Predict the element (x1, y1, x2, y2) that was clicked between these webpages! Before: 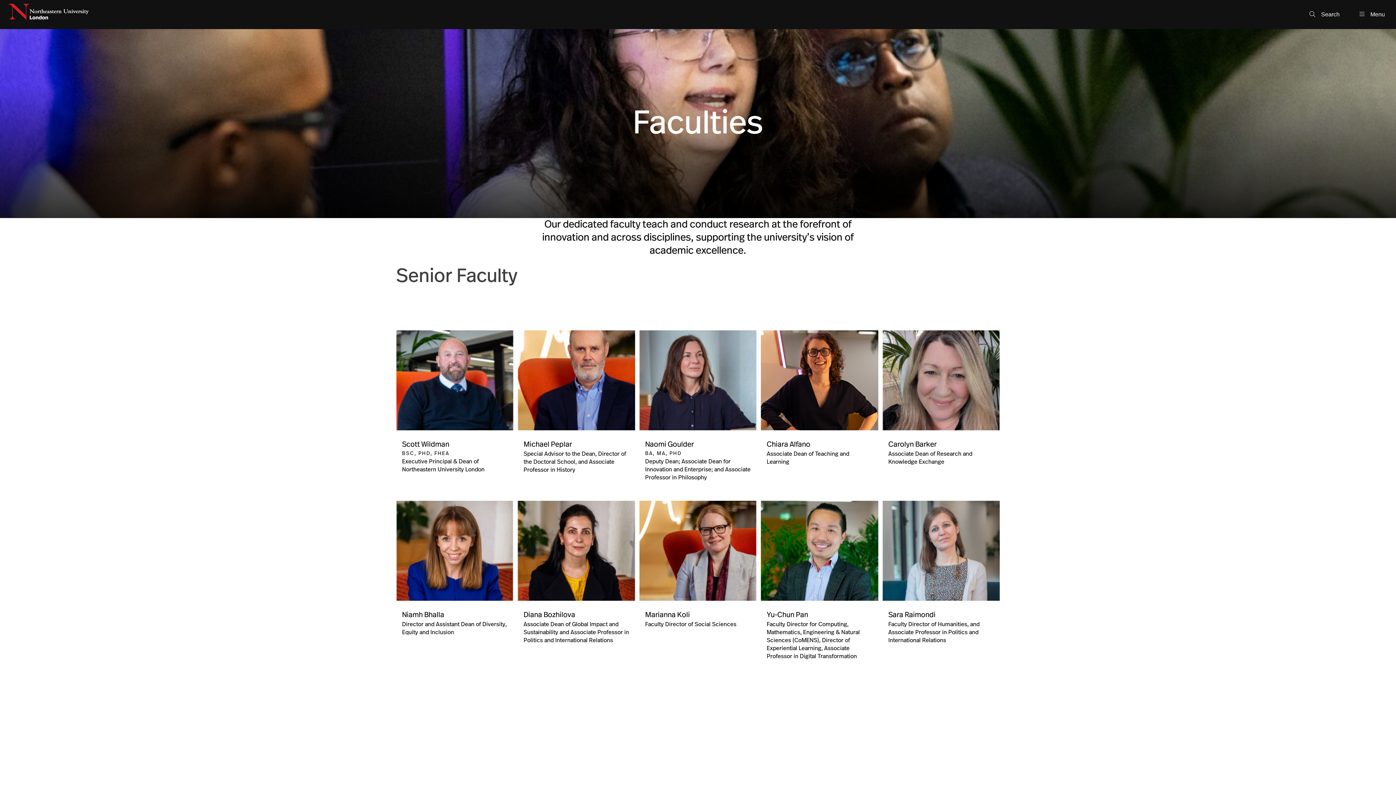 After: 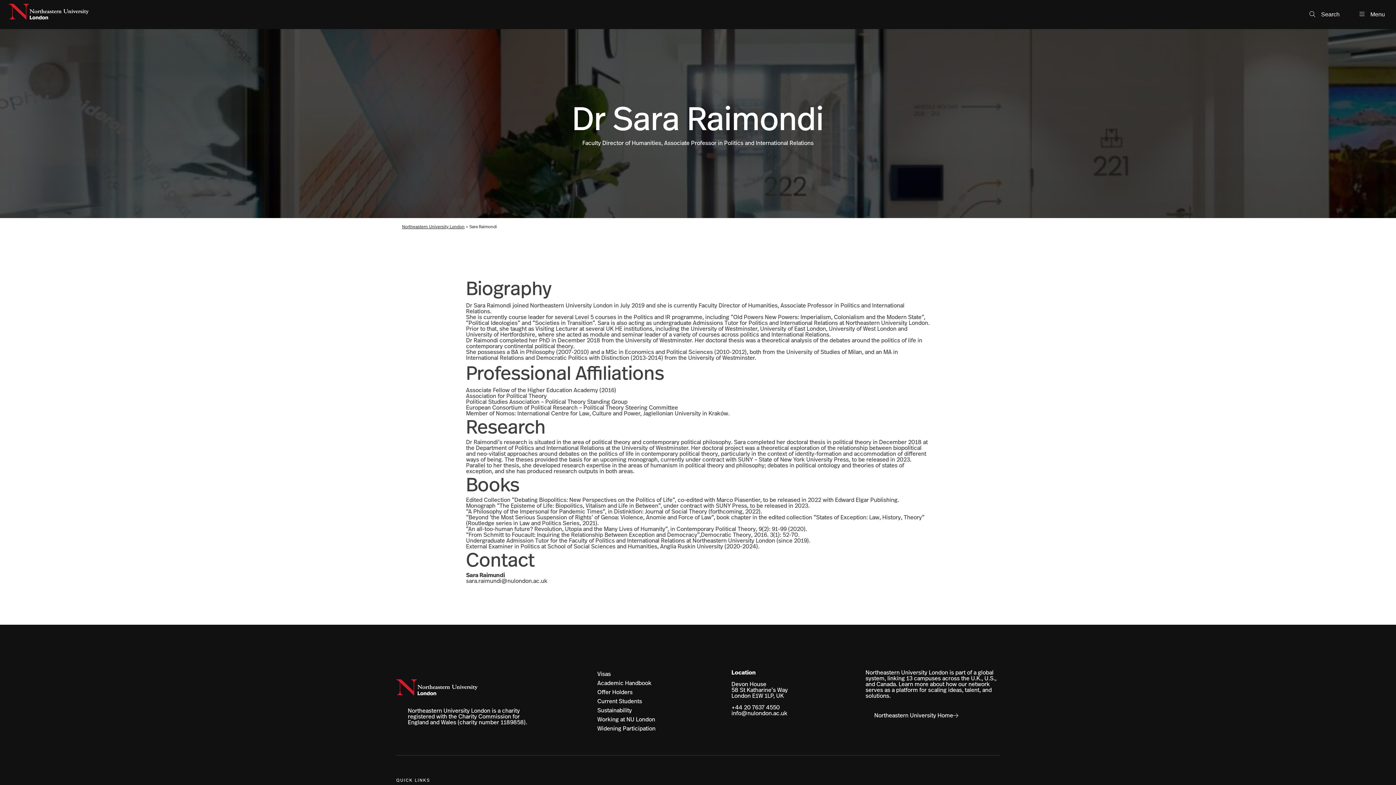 Action: bbox: (882, 504, 999, 656) label: Read More about Faculty Director of Humanities, and Associate Professor in Politics and International Relations 